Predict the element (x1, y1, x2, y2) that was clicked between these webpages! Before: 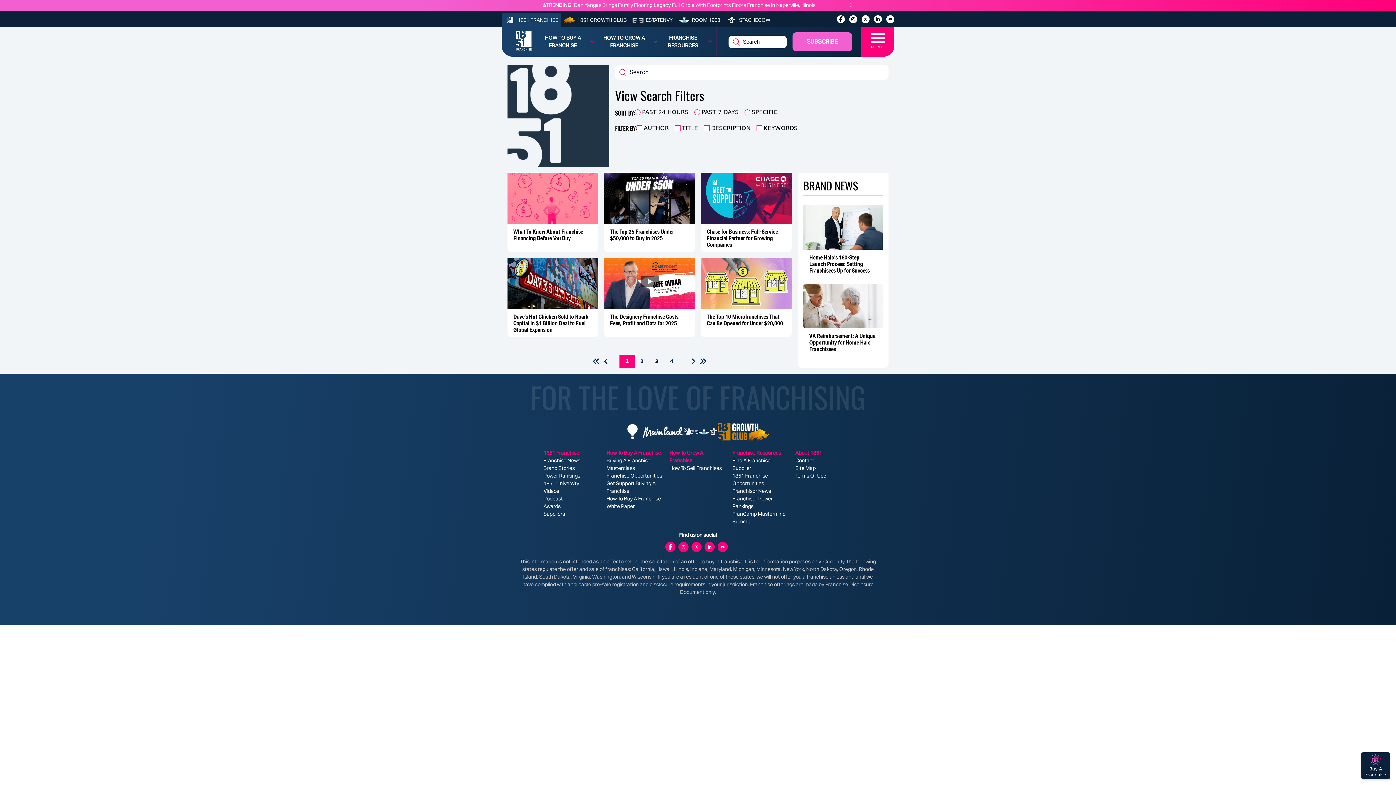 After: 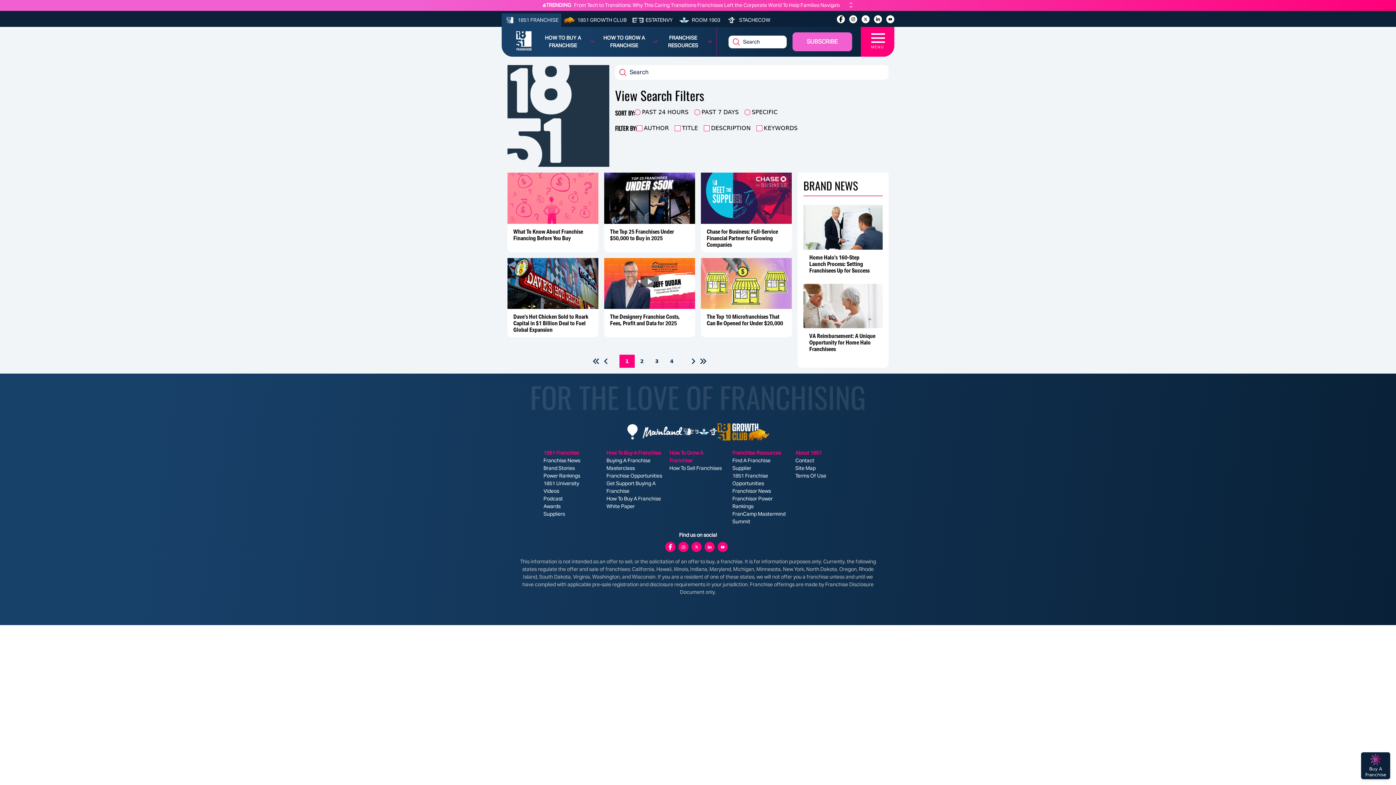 Action: bbox: (704, 542, 714, 552) label: socialLinks